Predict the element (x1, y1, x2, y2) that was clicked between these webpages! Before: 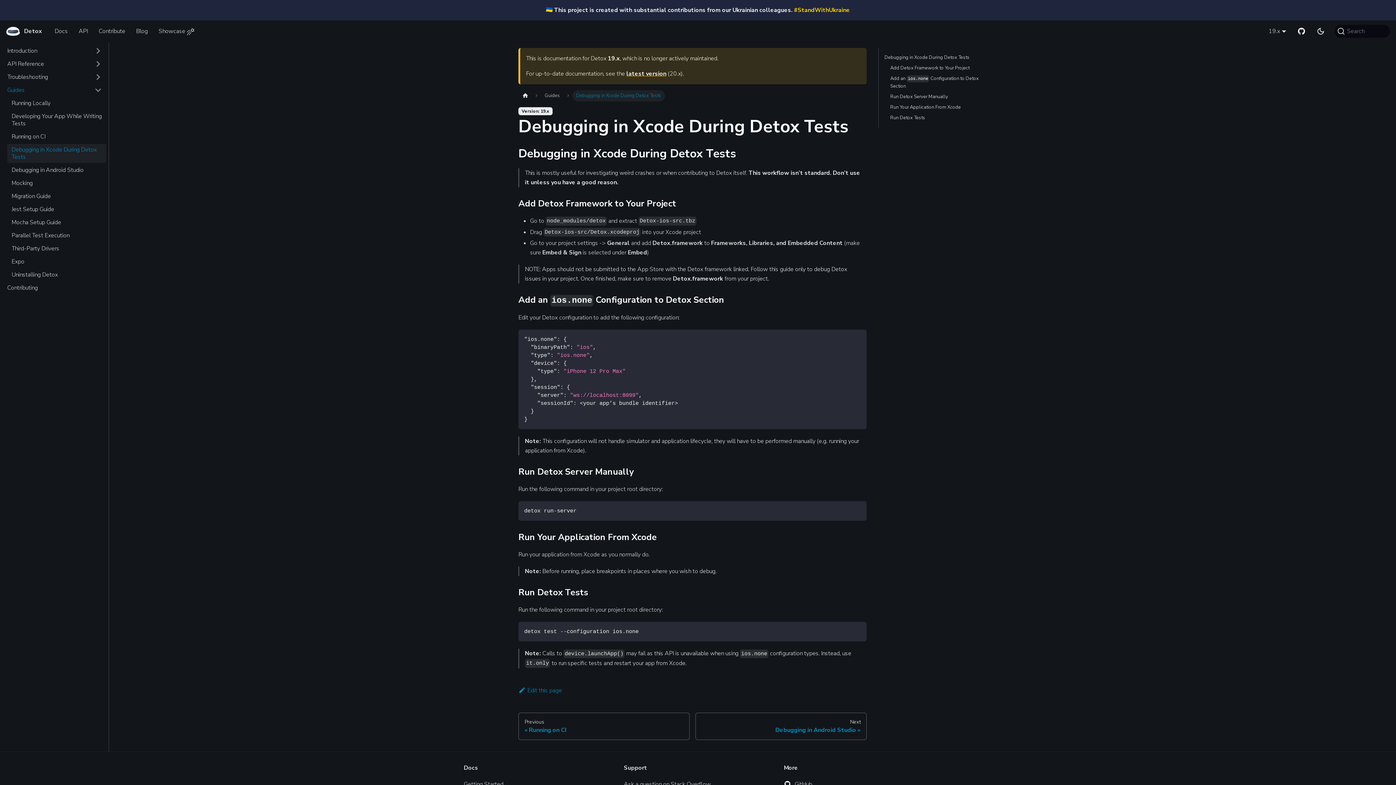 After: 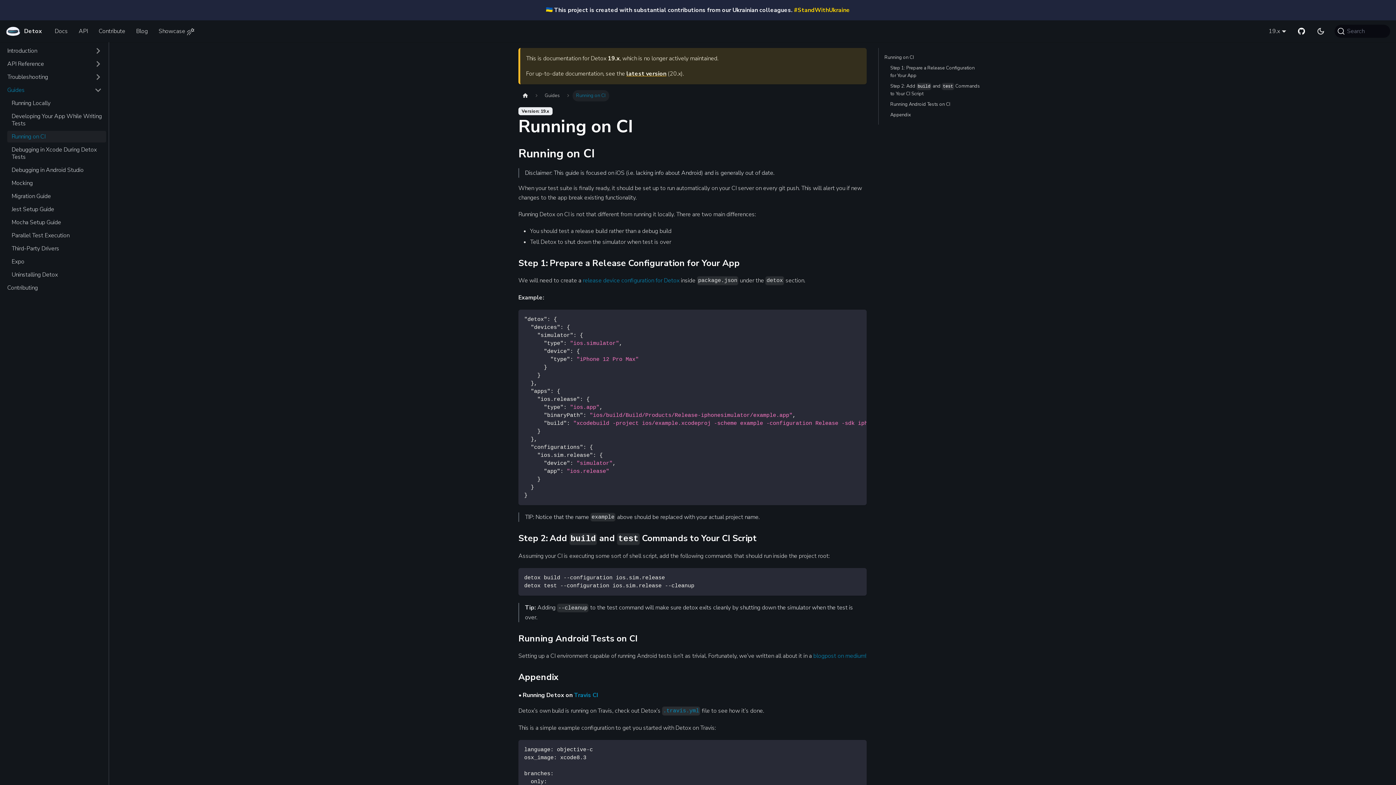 Action: bbox: (7, 130, 106, 142) label: Running on CI